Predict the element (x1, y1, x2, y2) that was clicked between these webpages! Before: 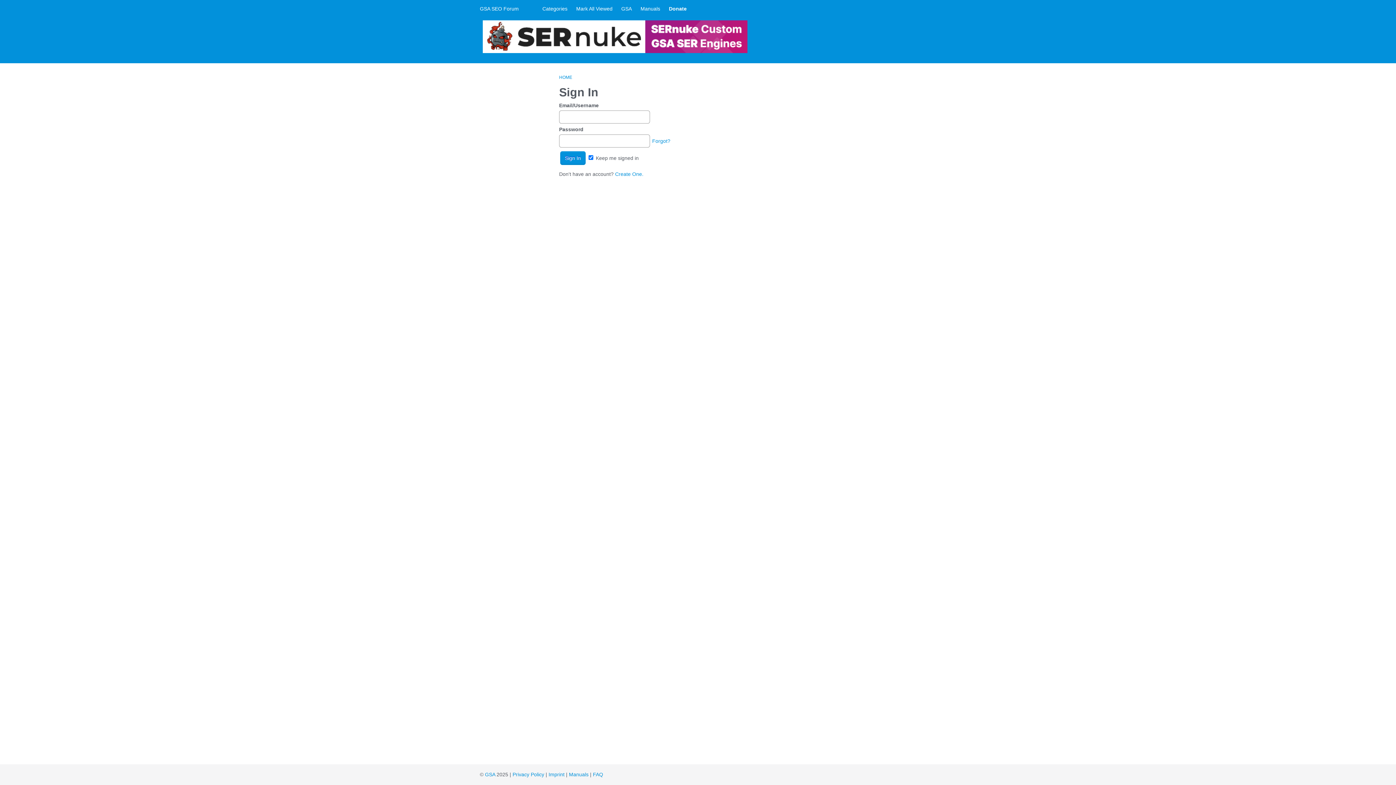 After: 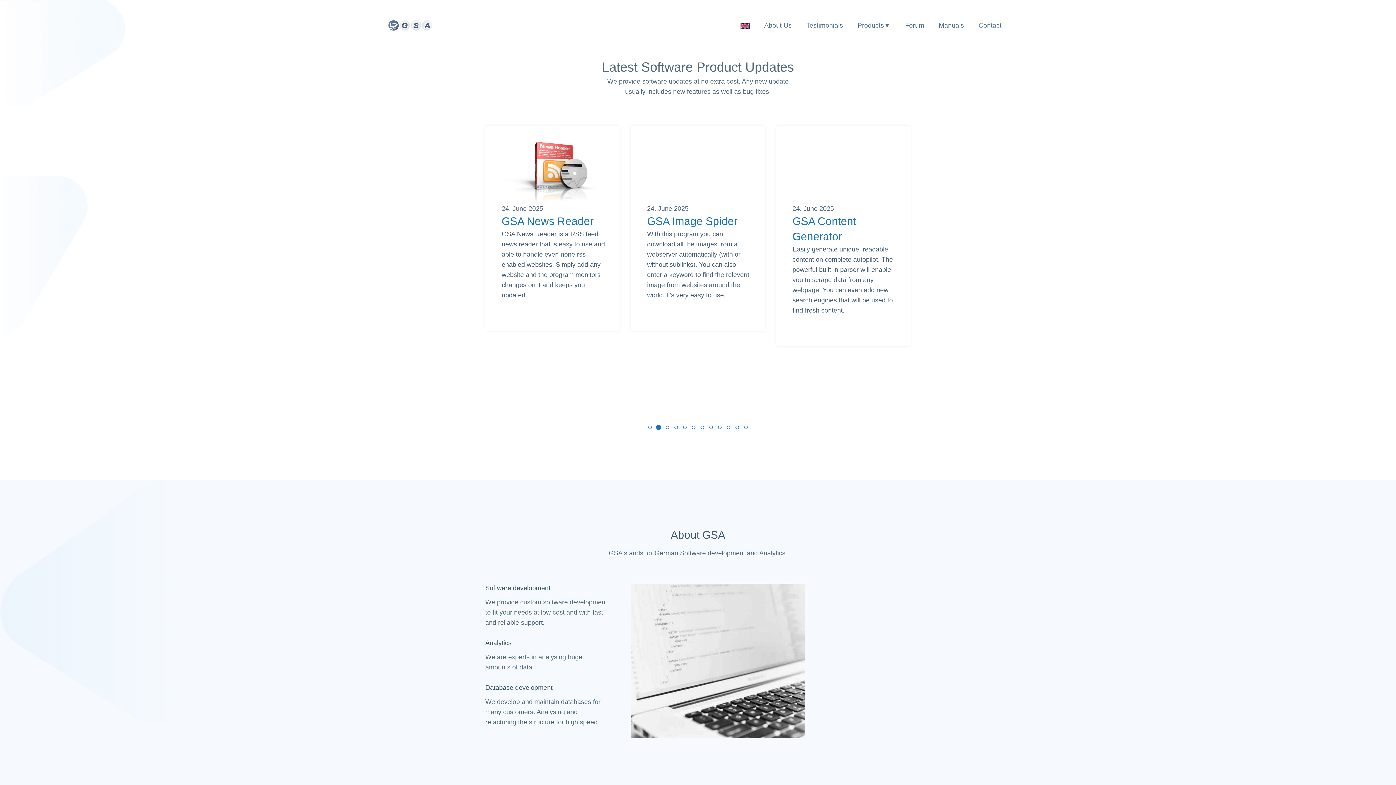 Action: bbox: (617, 2, 636, 15) label: GSA